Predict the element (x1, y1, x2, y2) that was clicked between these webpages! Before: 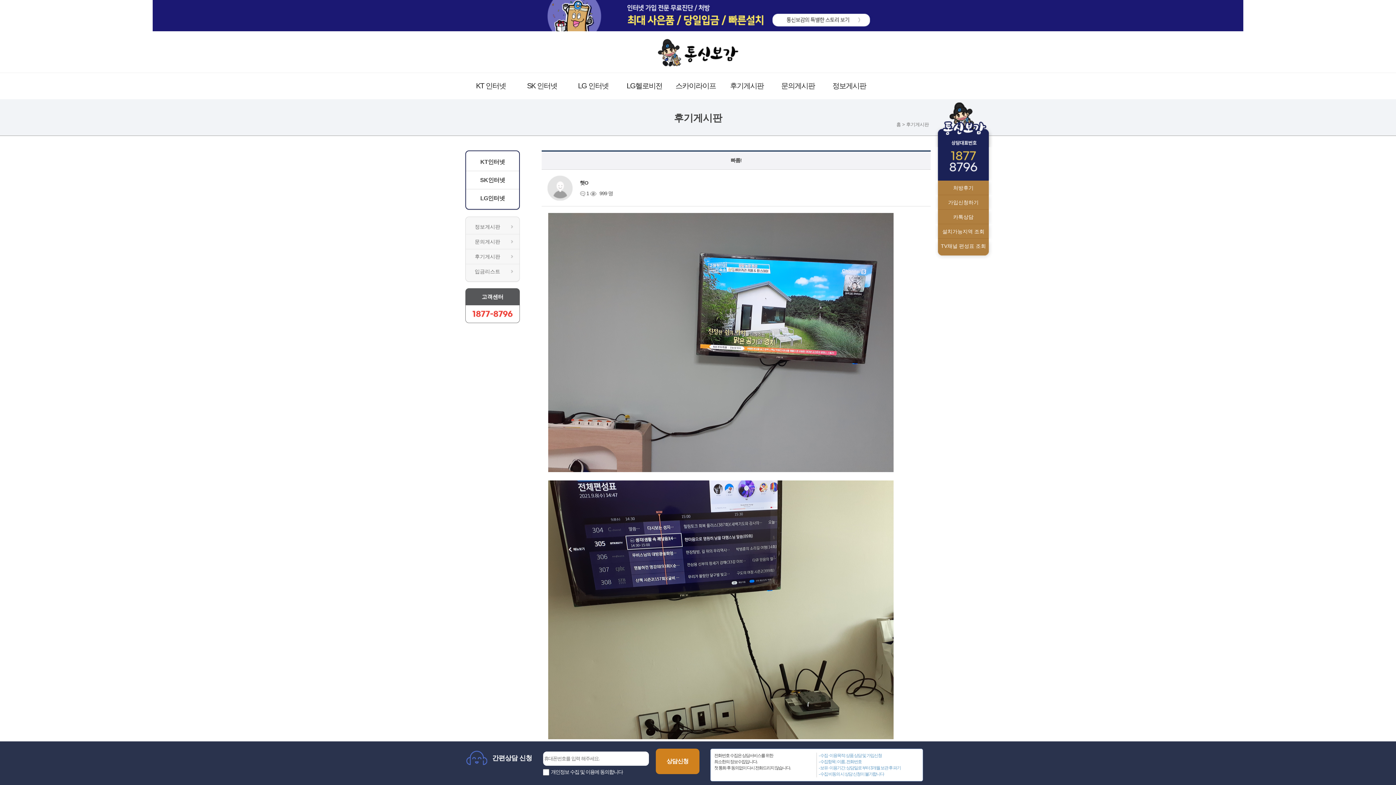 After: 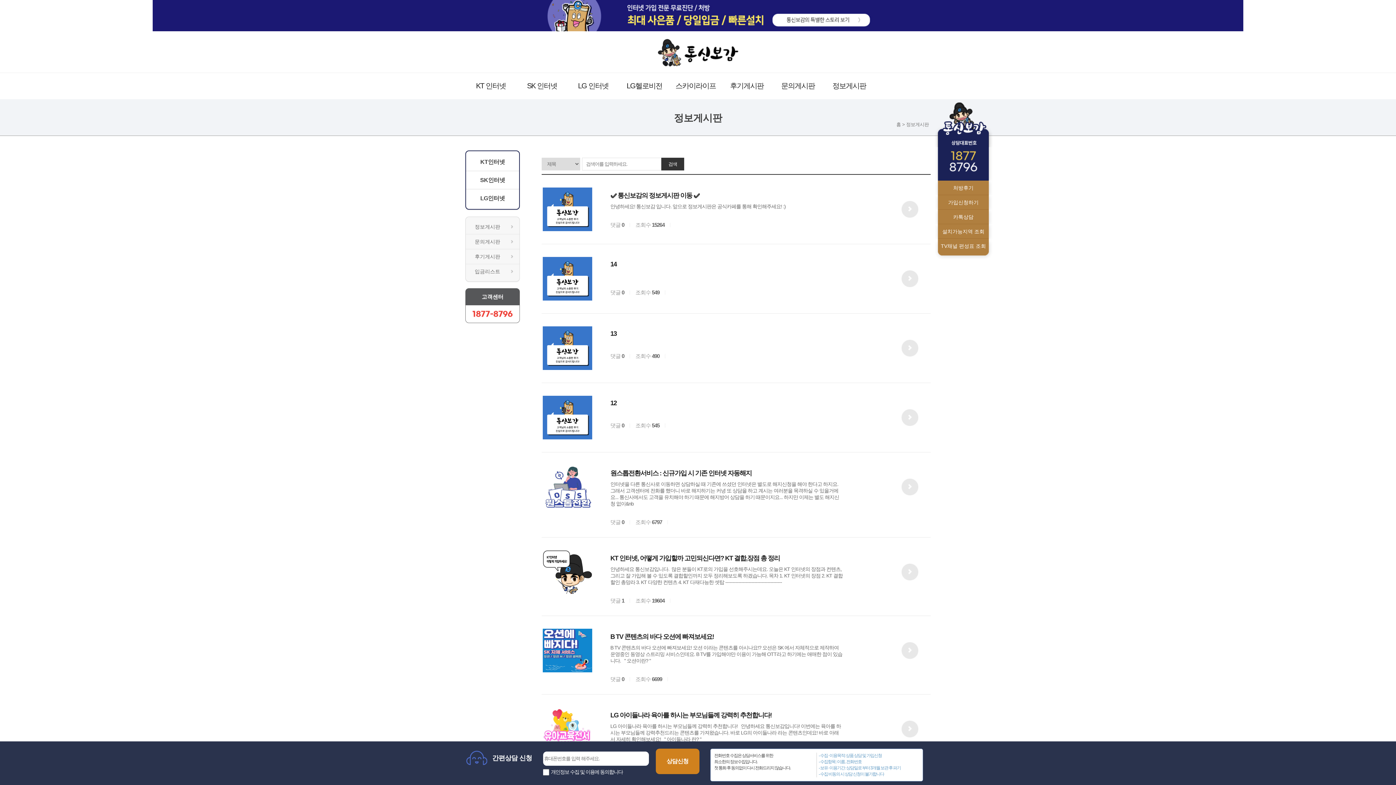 Action: bbox: (823, 78, 875, 93) label: 정보게시판